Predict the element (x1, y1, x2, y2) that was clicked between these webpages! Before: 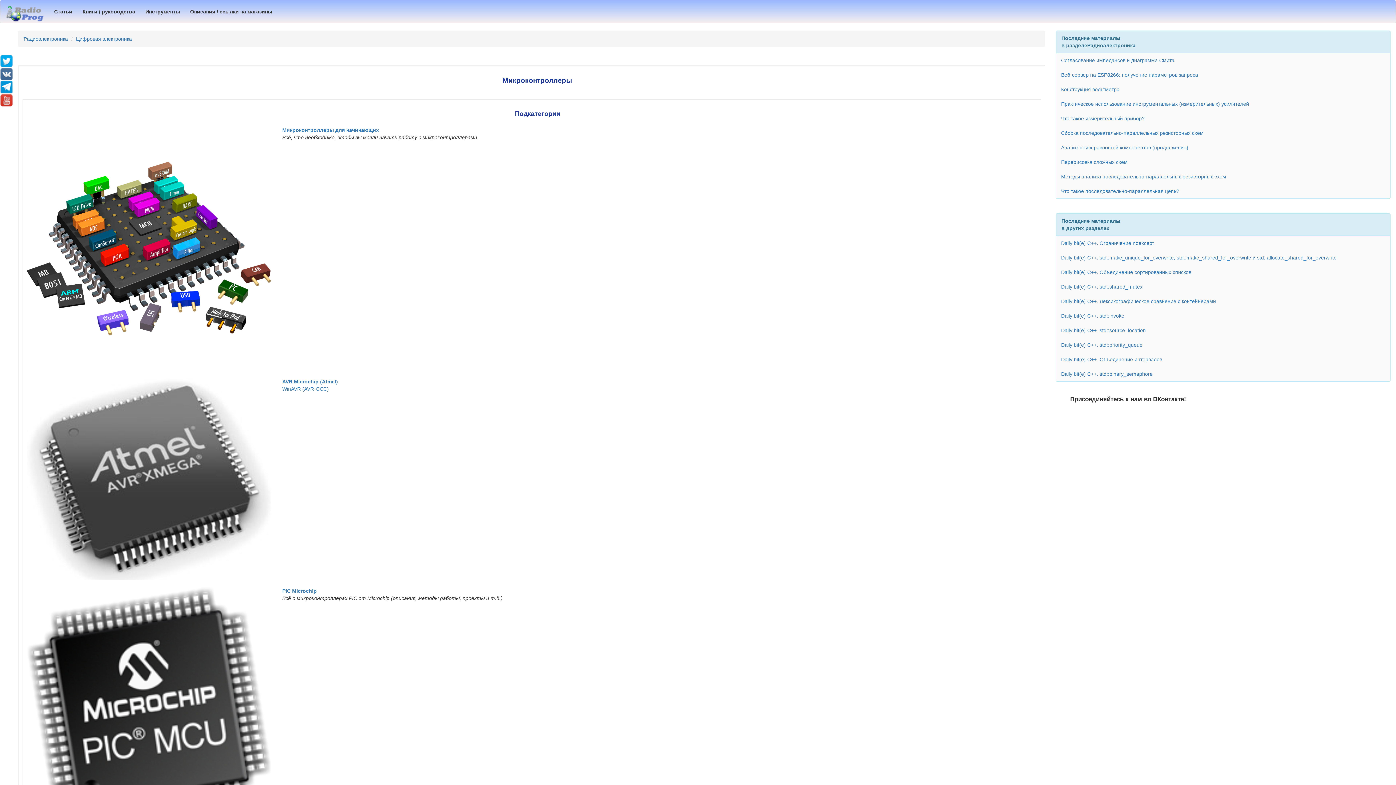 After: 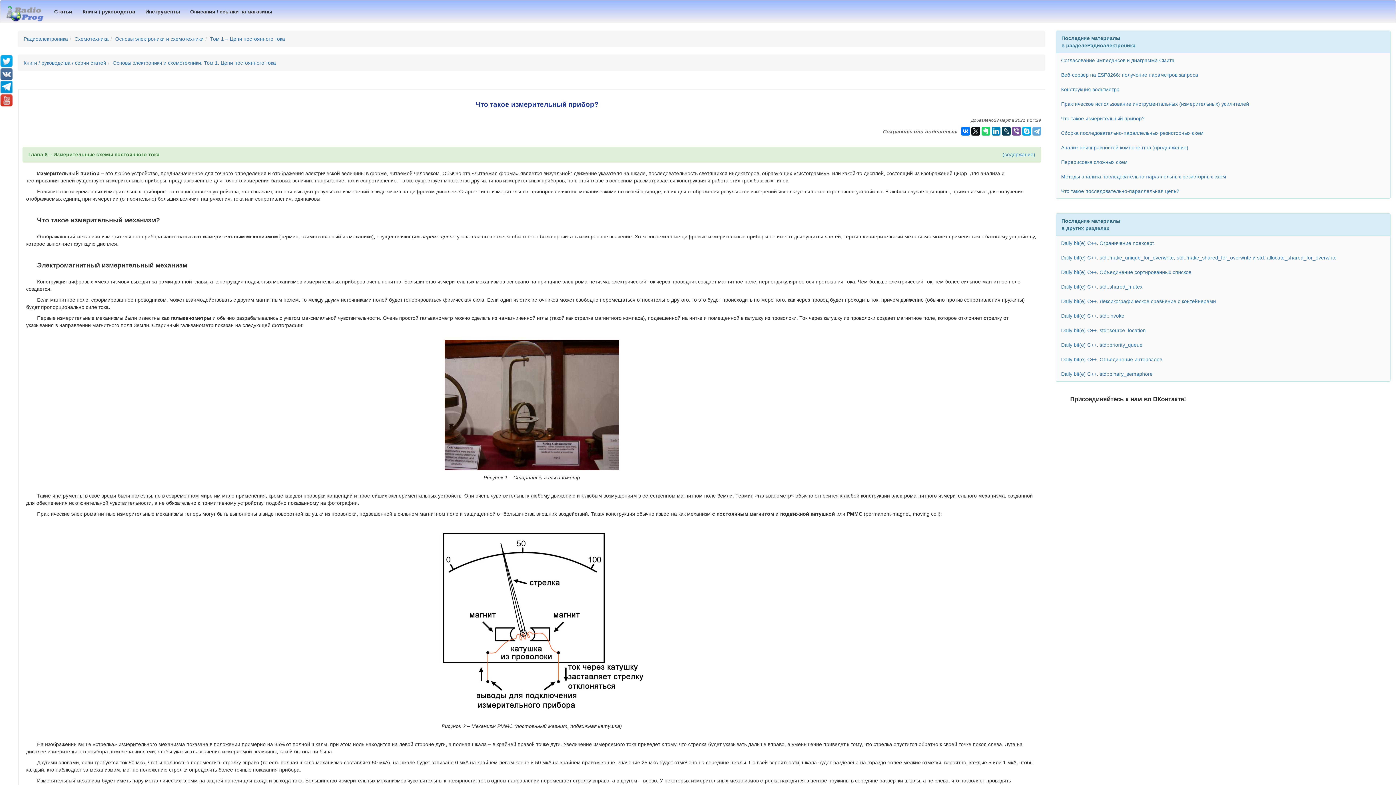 Action: label: Что такое измерительный прибор? bbox: (1056, 111, 1390, 125)